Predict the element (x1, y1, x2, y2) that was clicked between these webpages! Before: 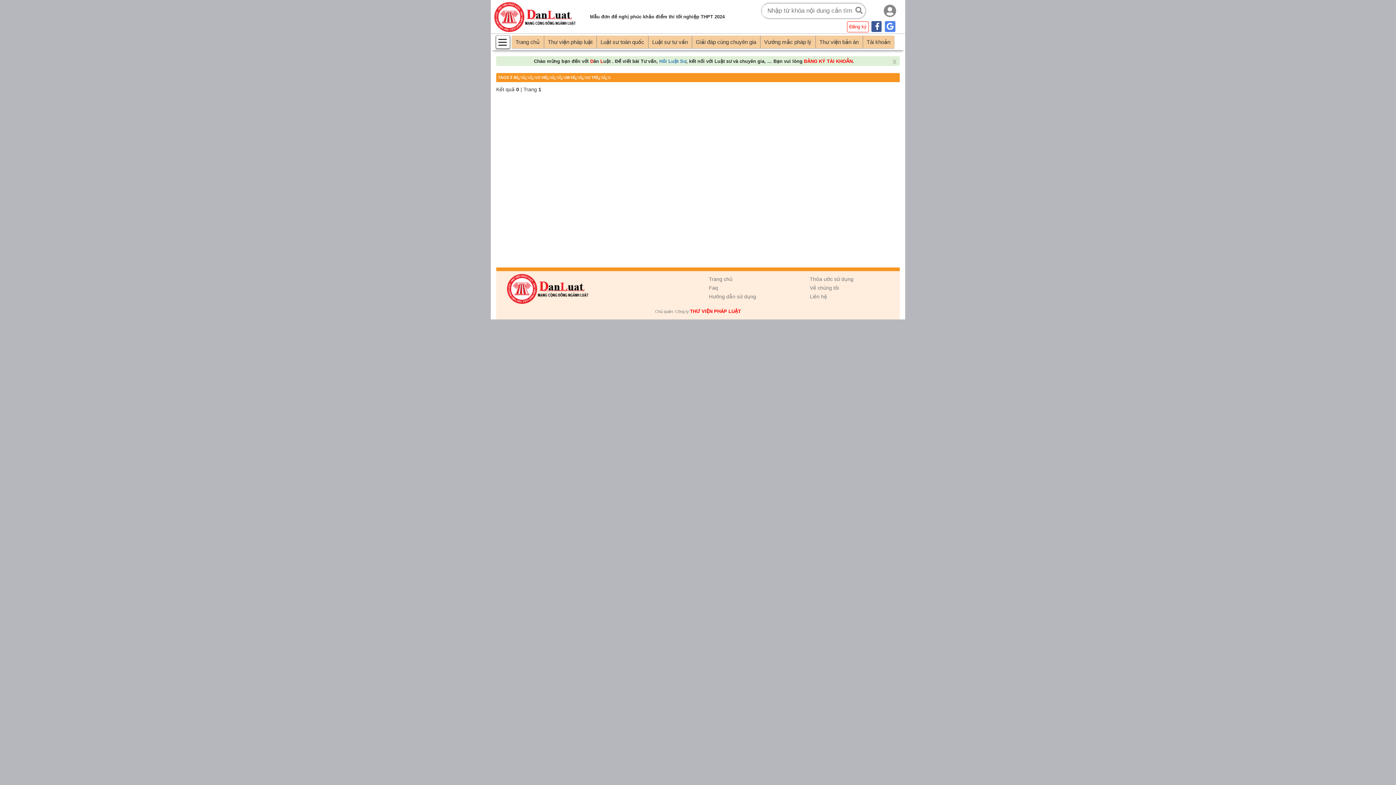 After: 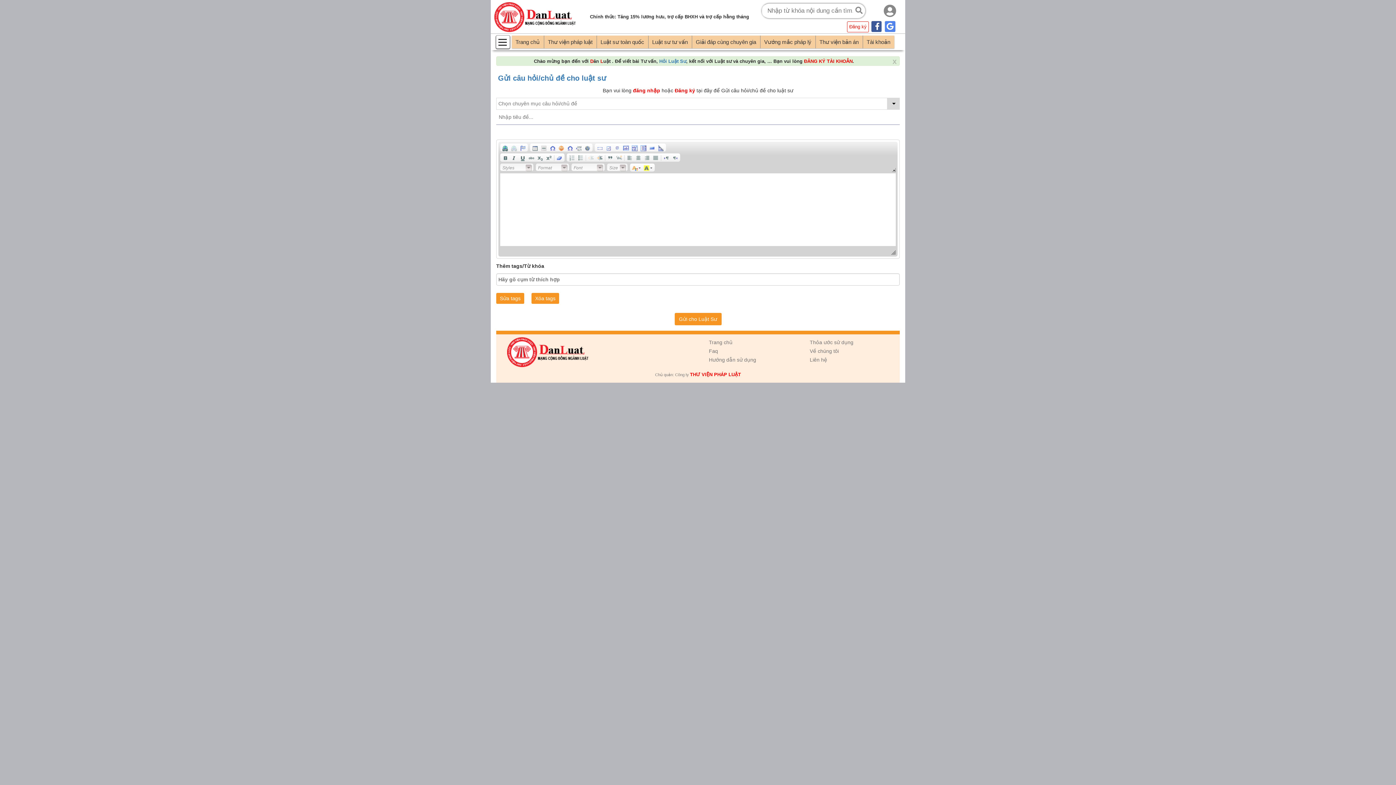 Action: bbox: (659, 58, 686, 64) label: Hỏi Luật Sư